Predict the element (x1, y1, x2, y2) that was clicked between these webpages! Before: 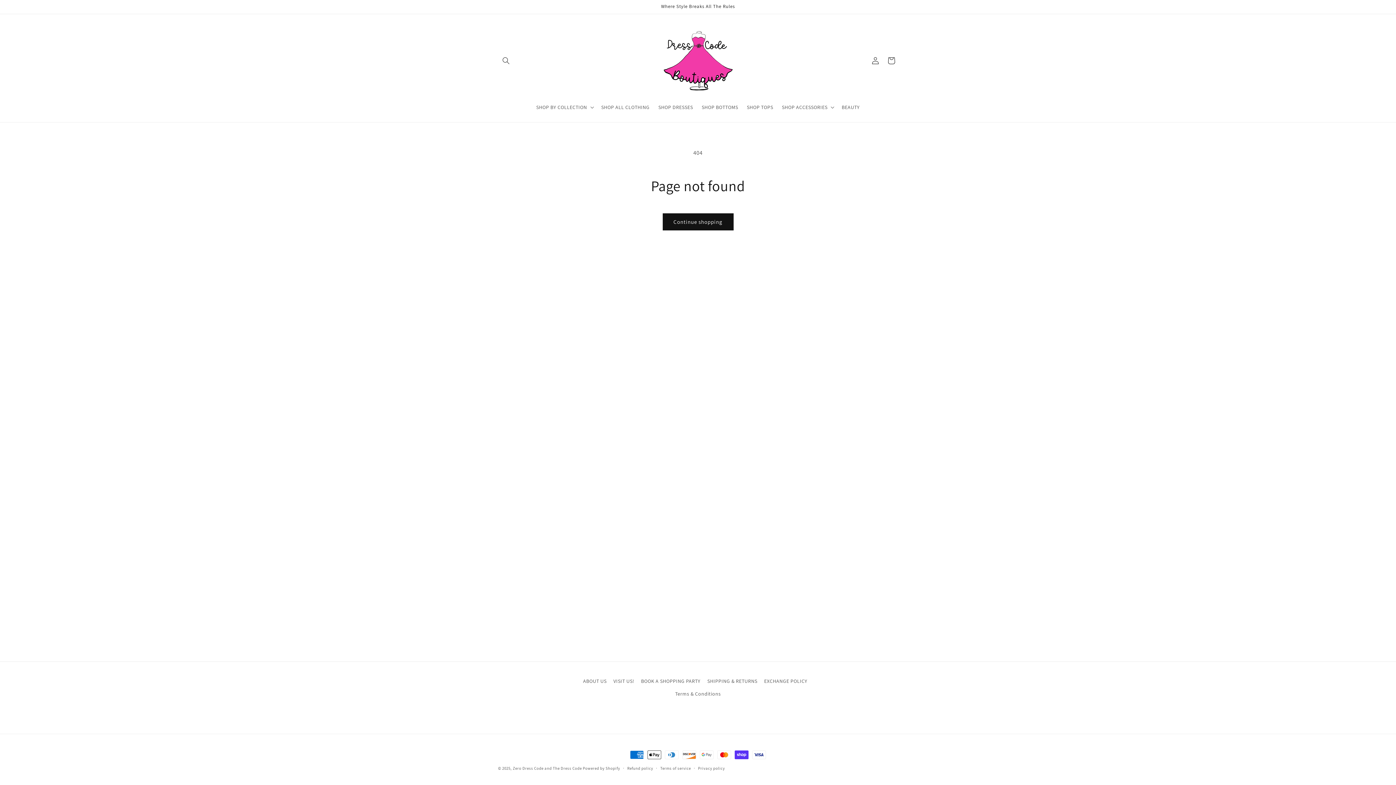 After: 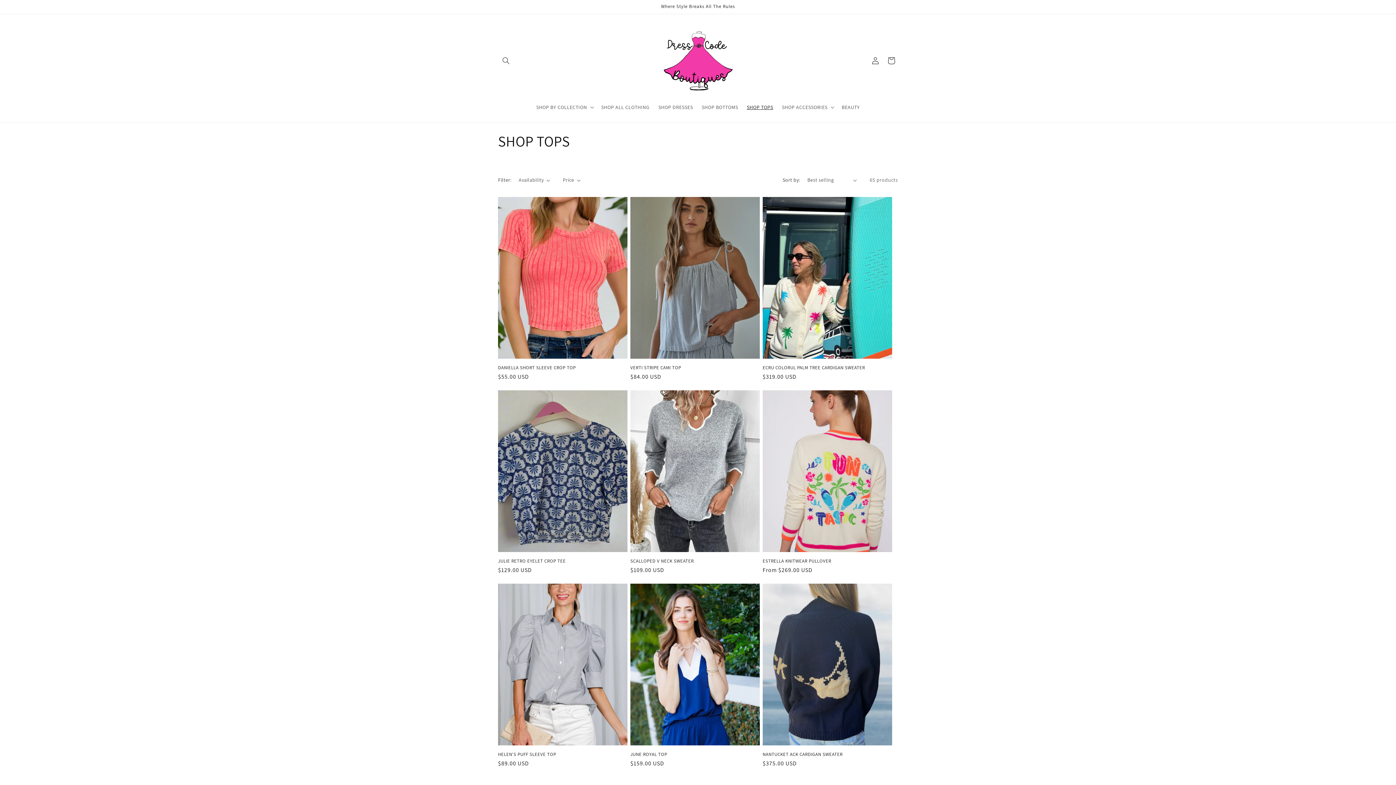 Action: bbox: (742, 99, 777, 114) label: SHOP TOPS